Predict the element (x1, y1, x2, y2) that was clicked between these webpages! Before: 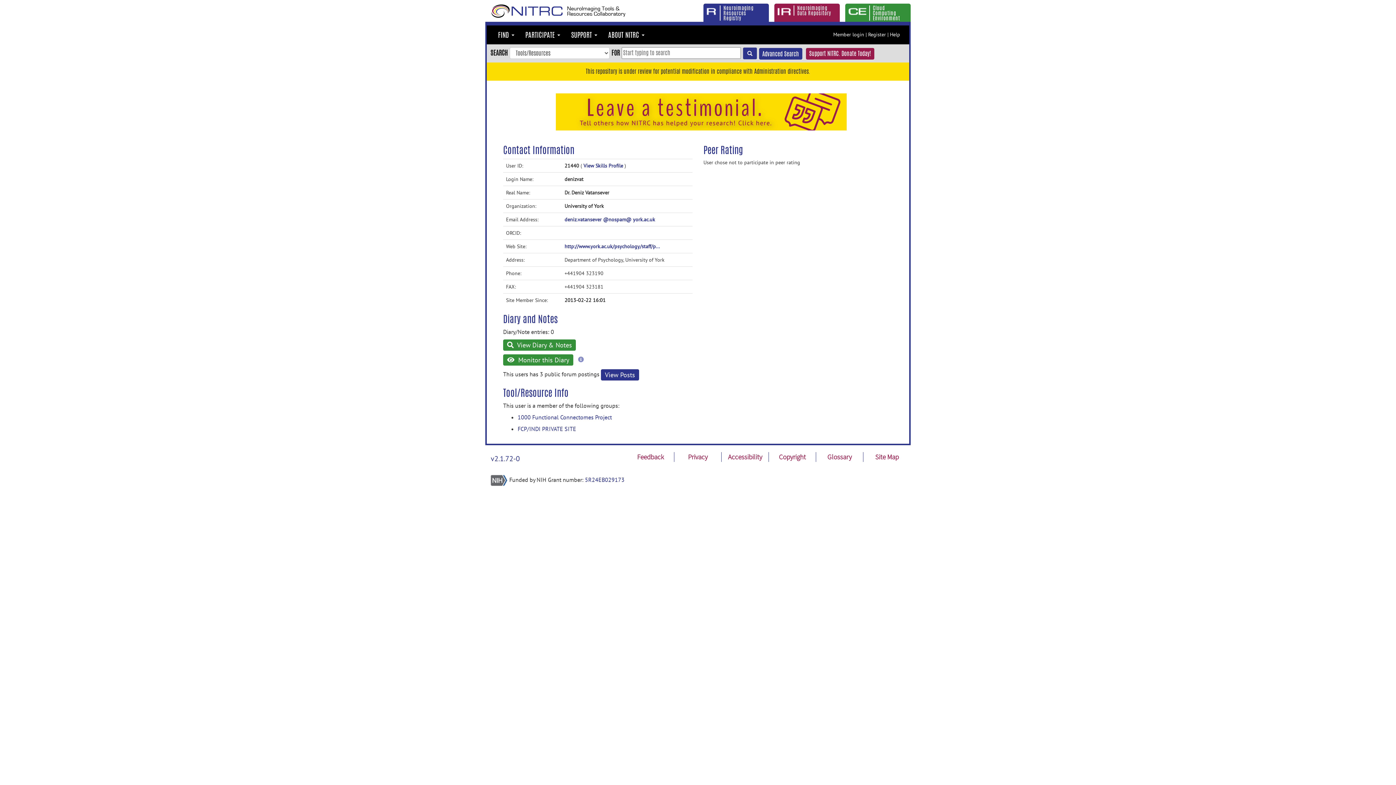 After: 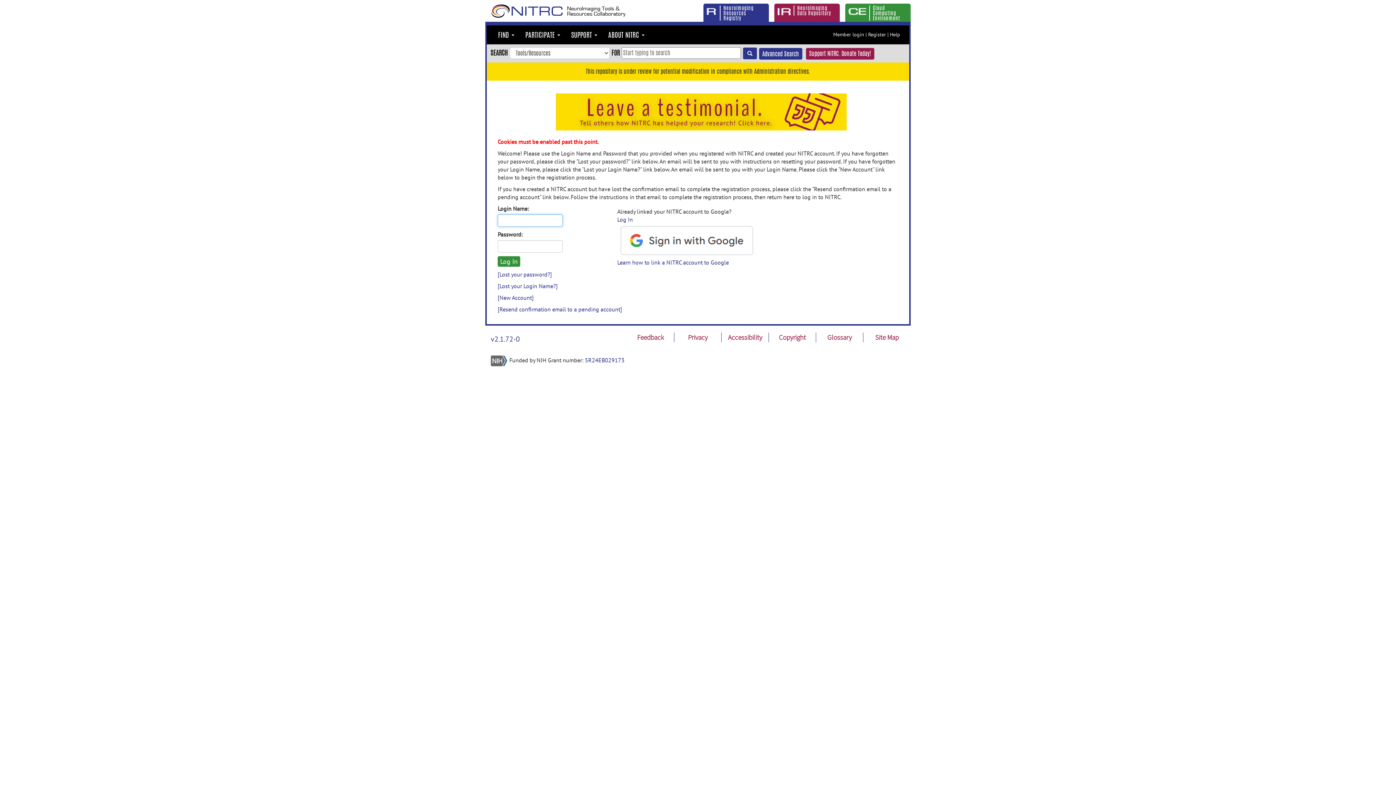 Action: bbox: (833, 31, 864, 37) label: Member login